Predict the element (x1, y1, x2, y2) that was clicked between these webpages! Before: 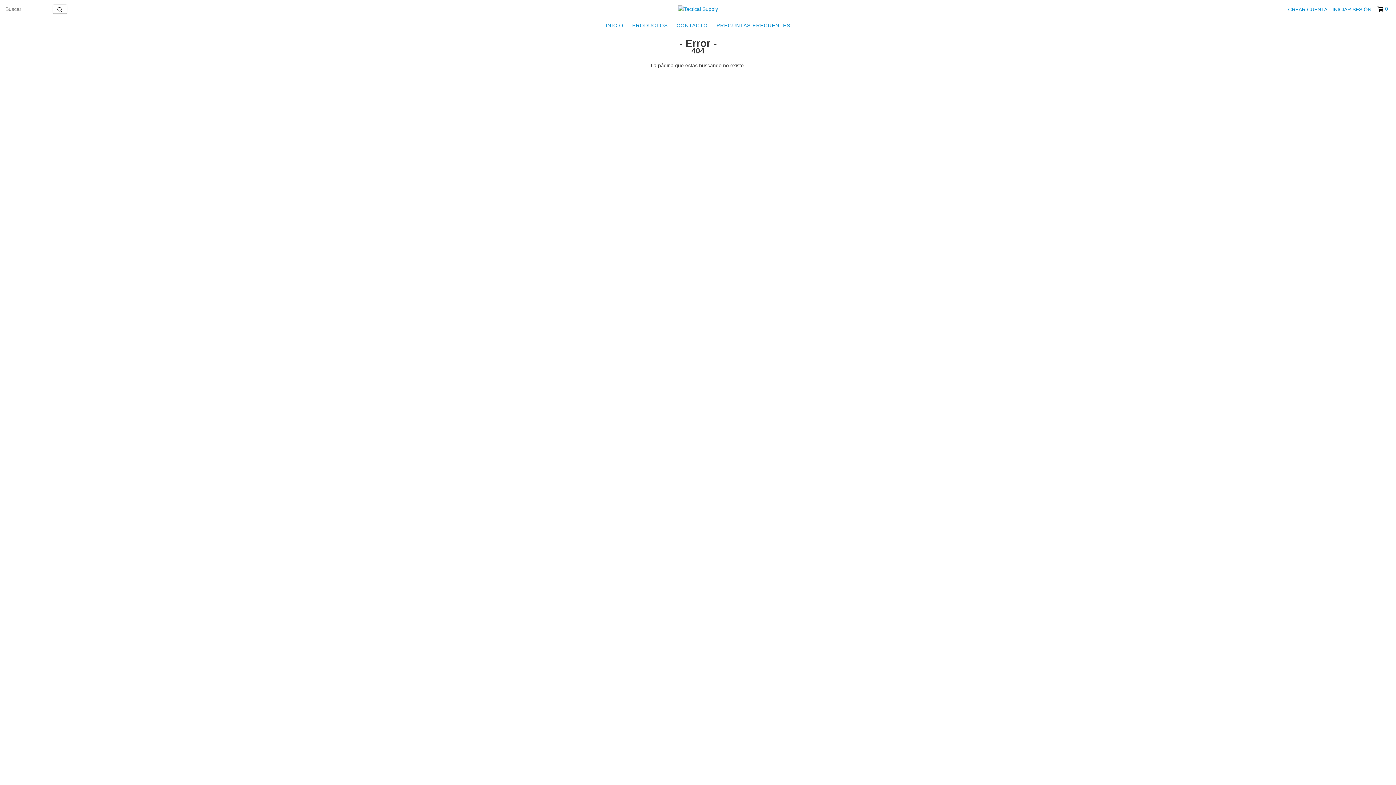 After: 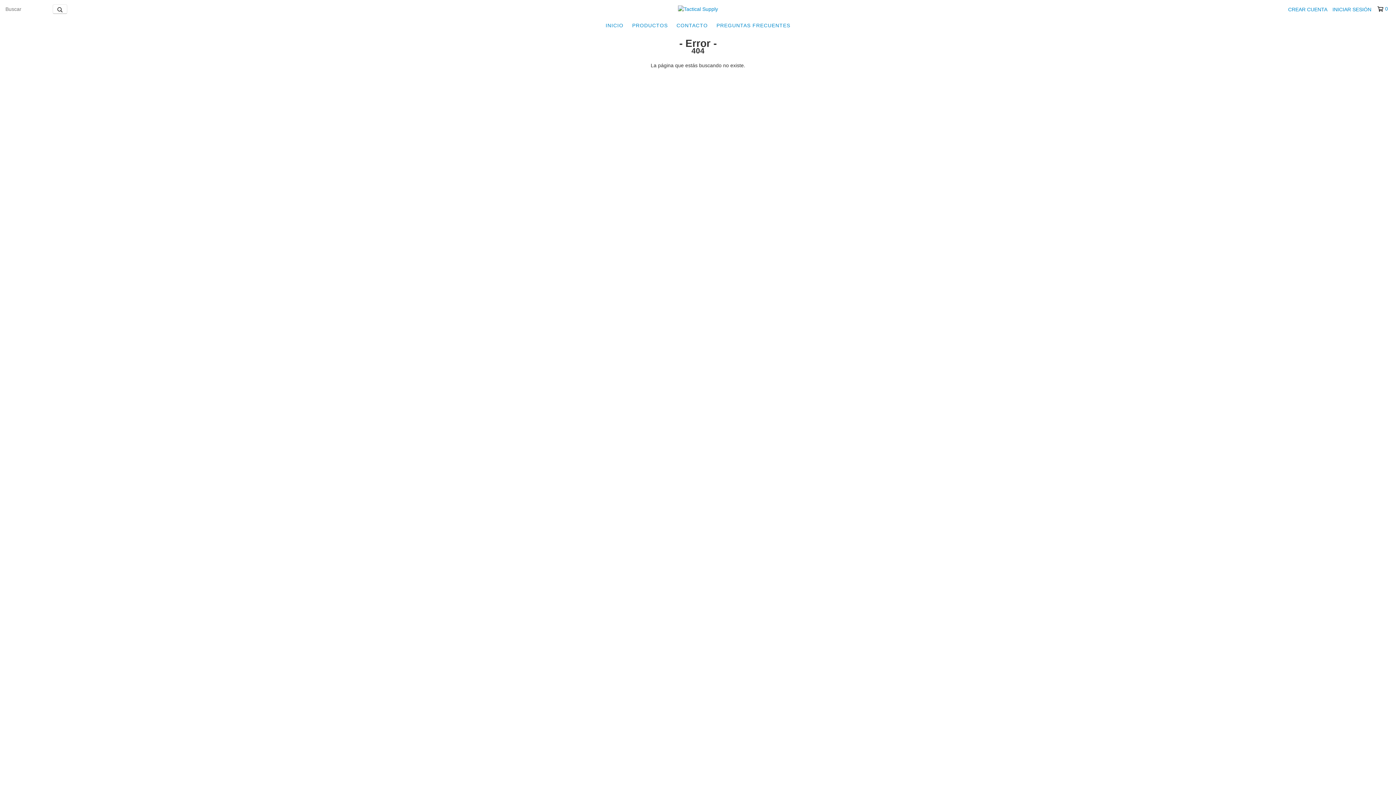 Action: bbox: (1377, 5, 1387, 12) label: 0